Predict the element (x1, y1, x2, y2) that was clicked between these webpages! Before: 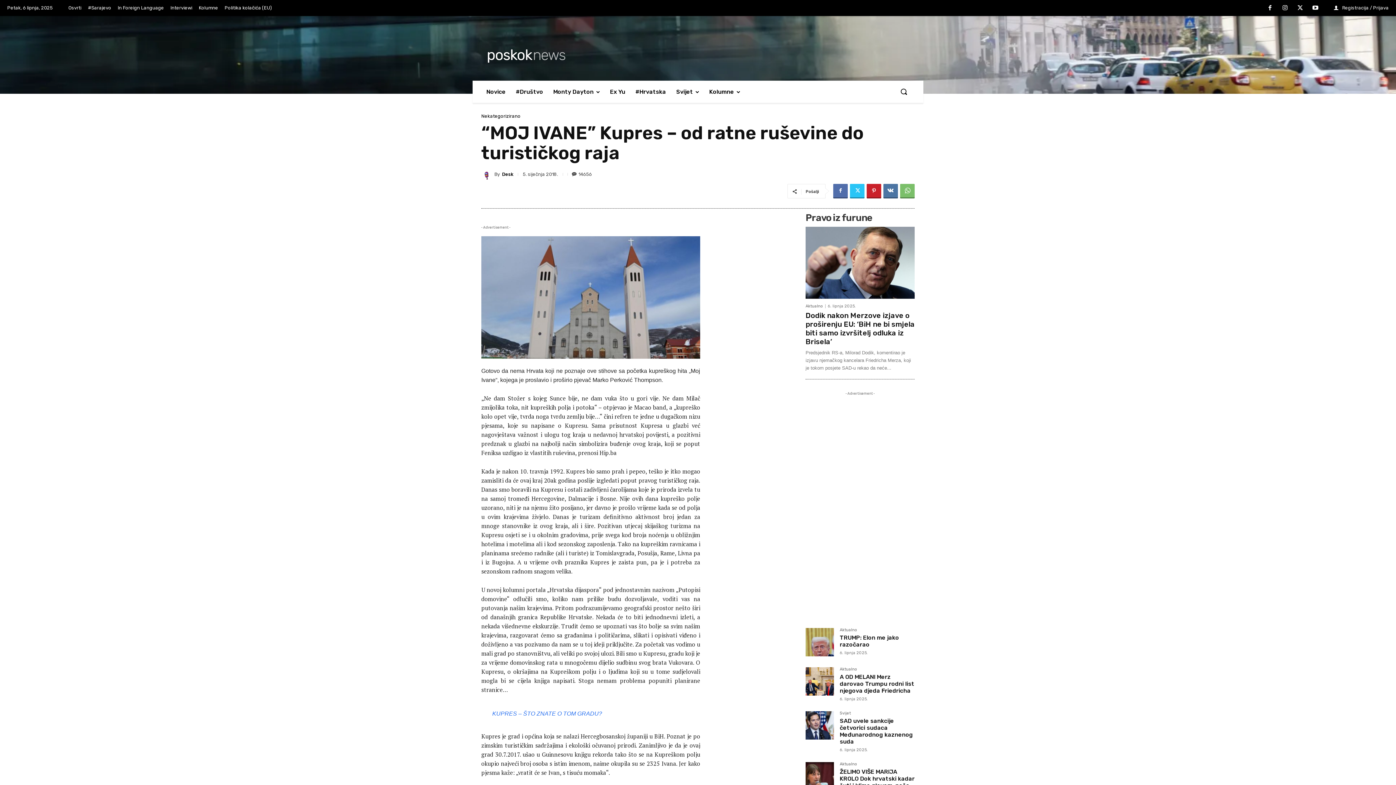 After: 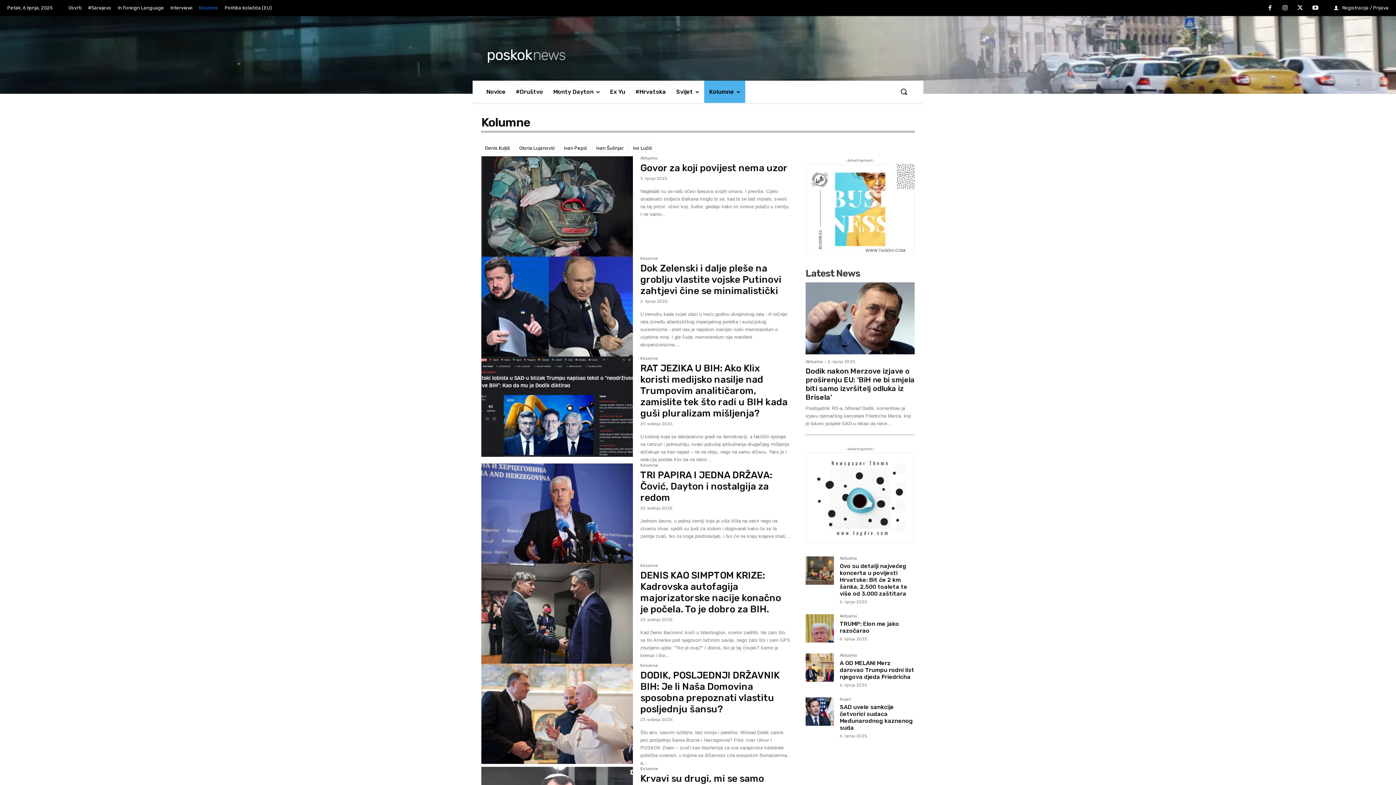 Action: label: Kolumne bbox: (704, 80, 745, 102)